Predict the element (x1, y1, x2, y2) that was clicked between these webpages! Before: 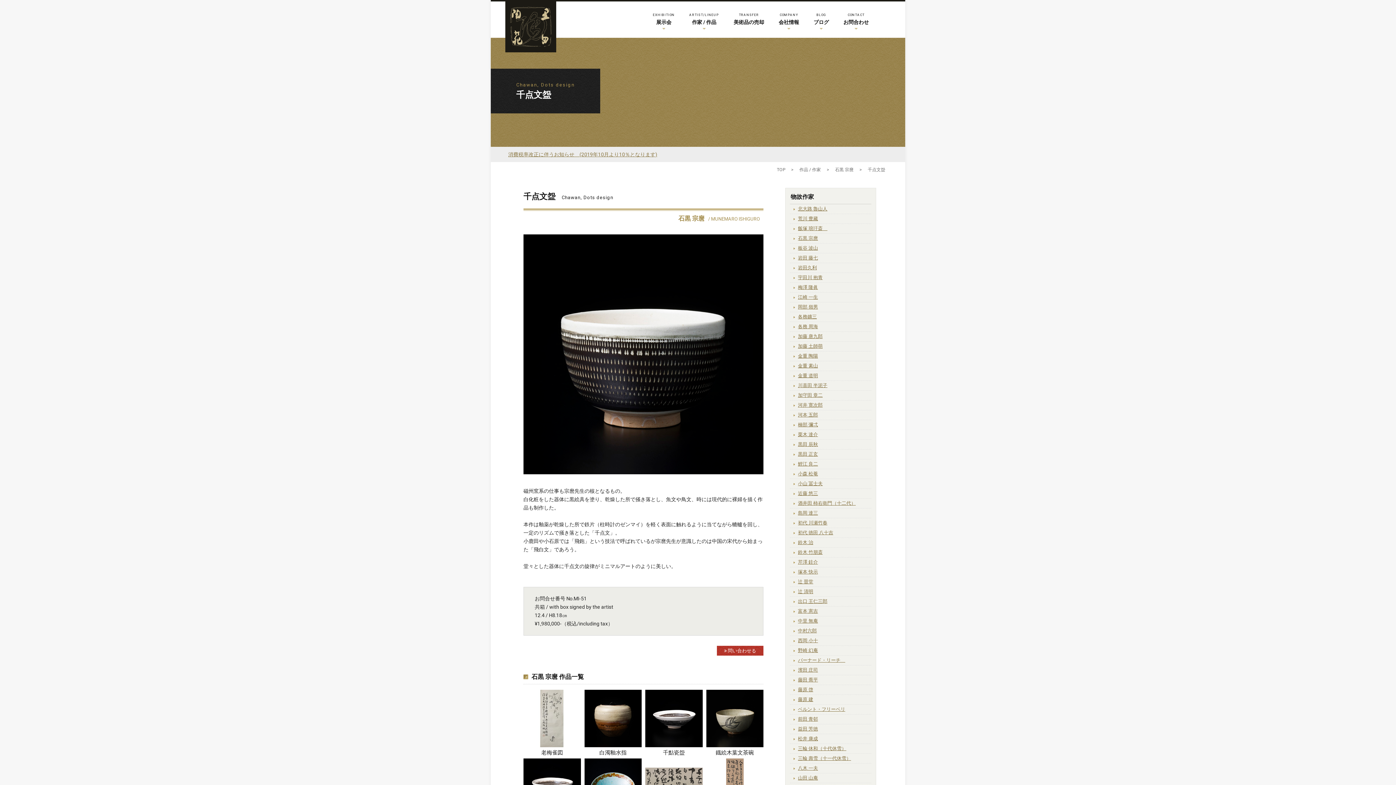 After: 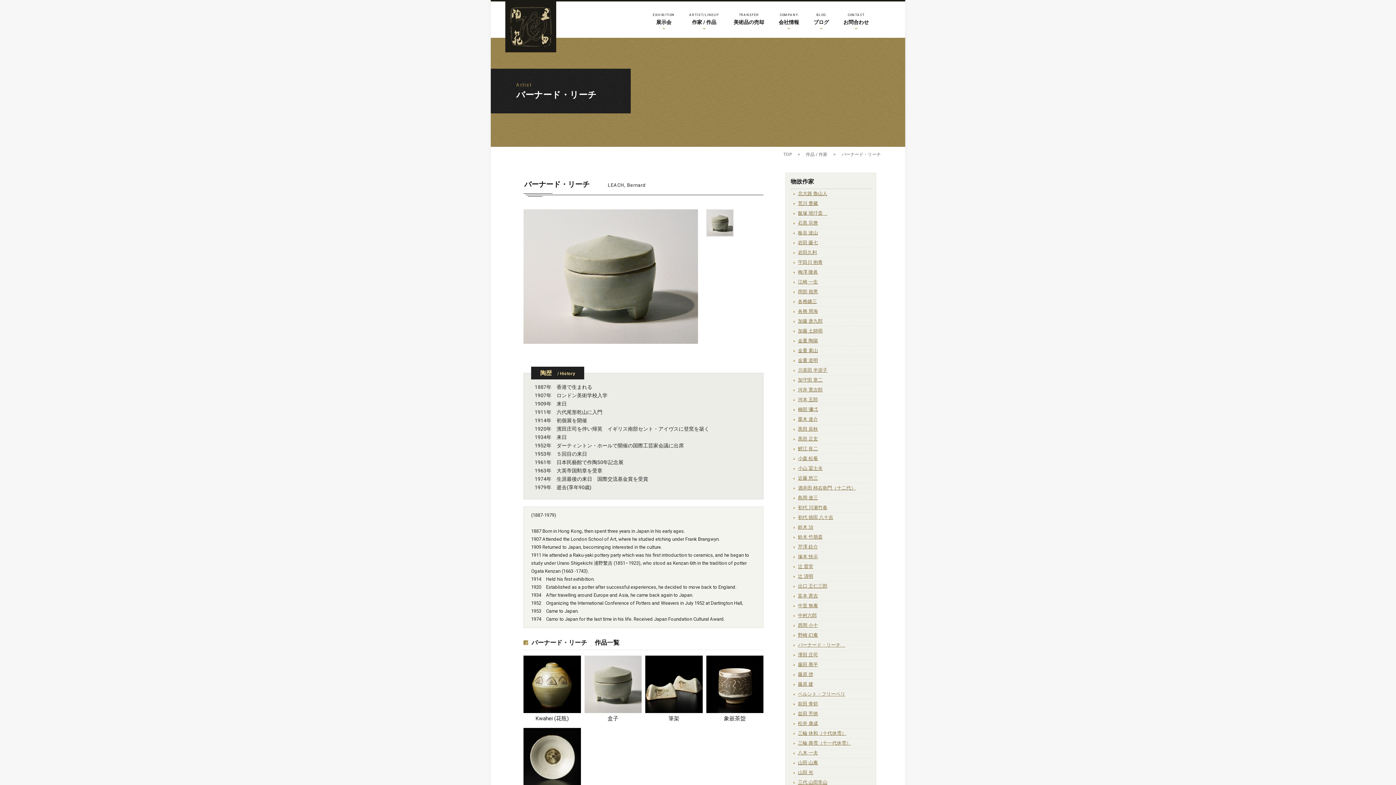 Action: bbox: (790, 656, 871, 665) label: バーナード・リーチ　